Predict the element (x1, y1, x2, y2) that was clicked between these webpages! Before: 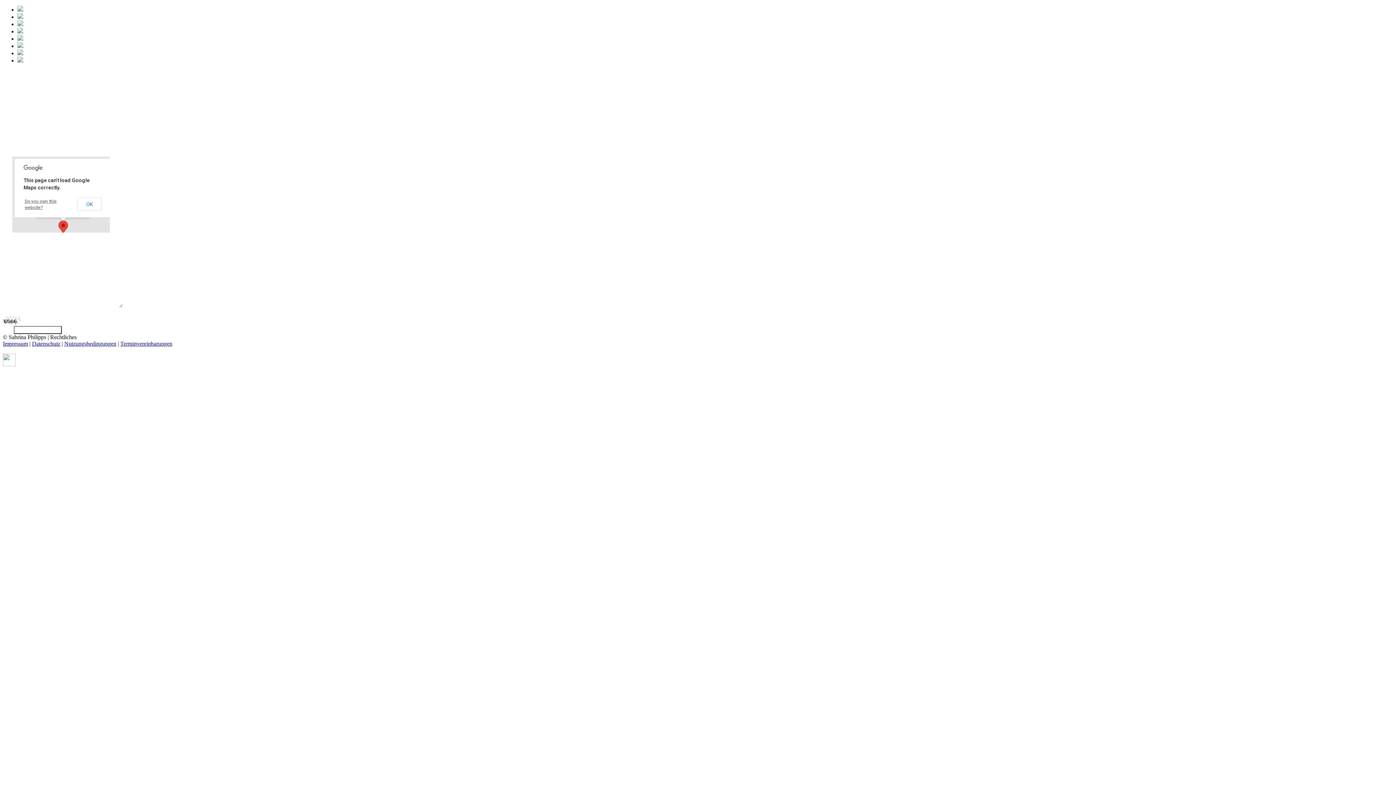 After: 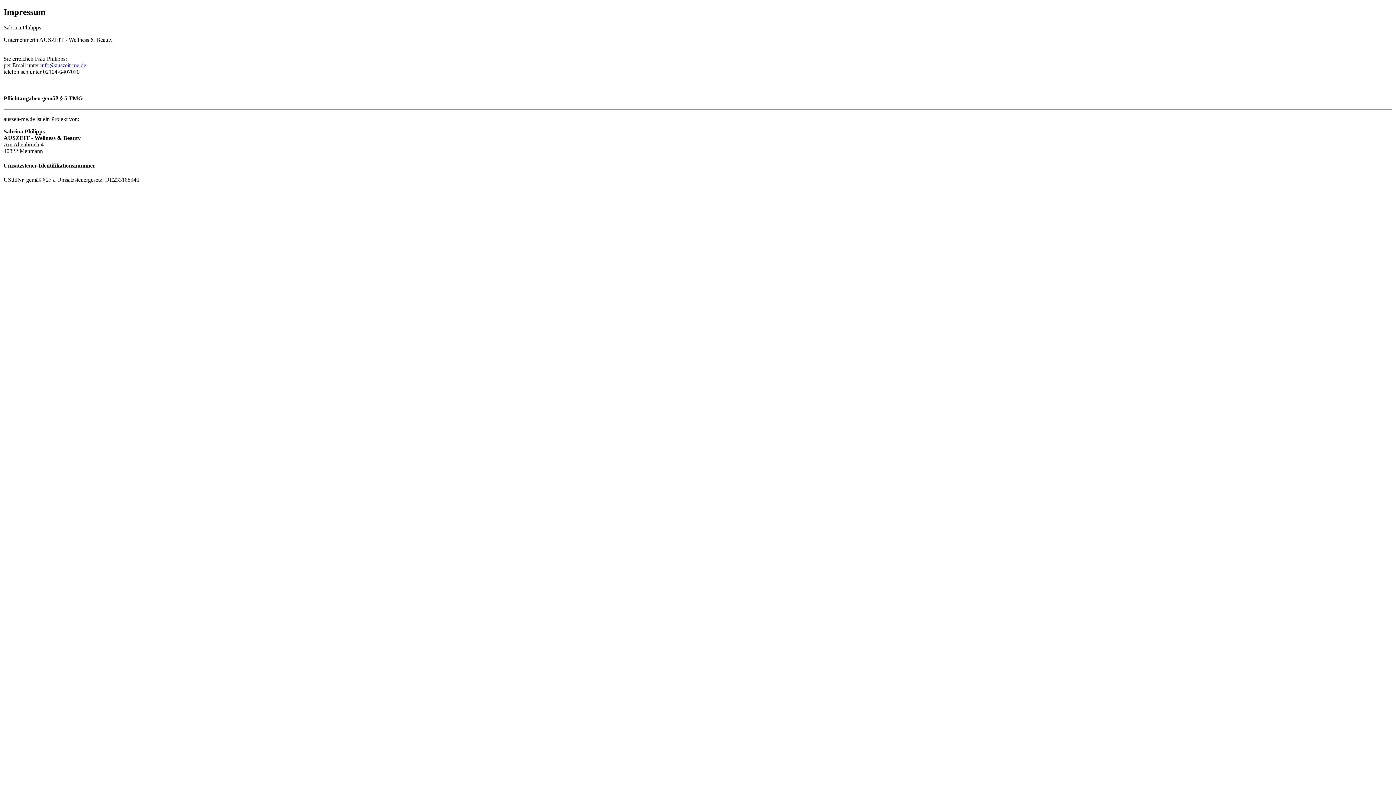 Action: bbox: (2, 340, 28, 346) label: Impressum